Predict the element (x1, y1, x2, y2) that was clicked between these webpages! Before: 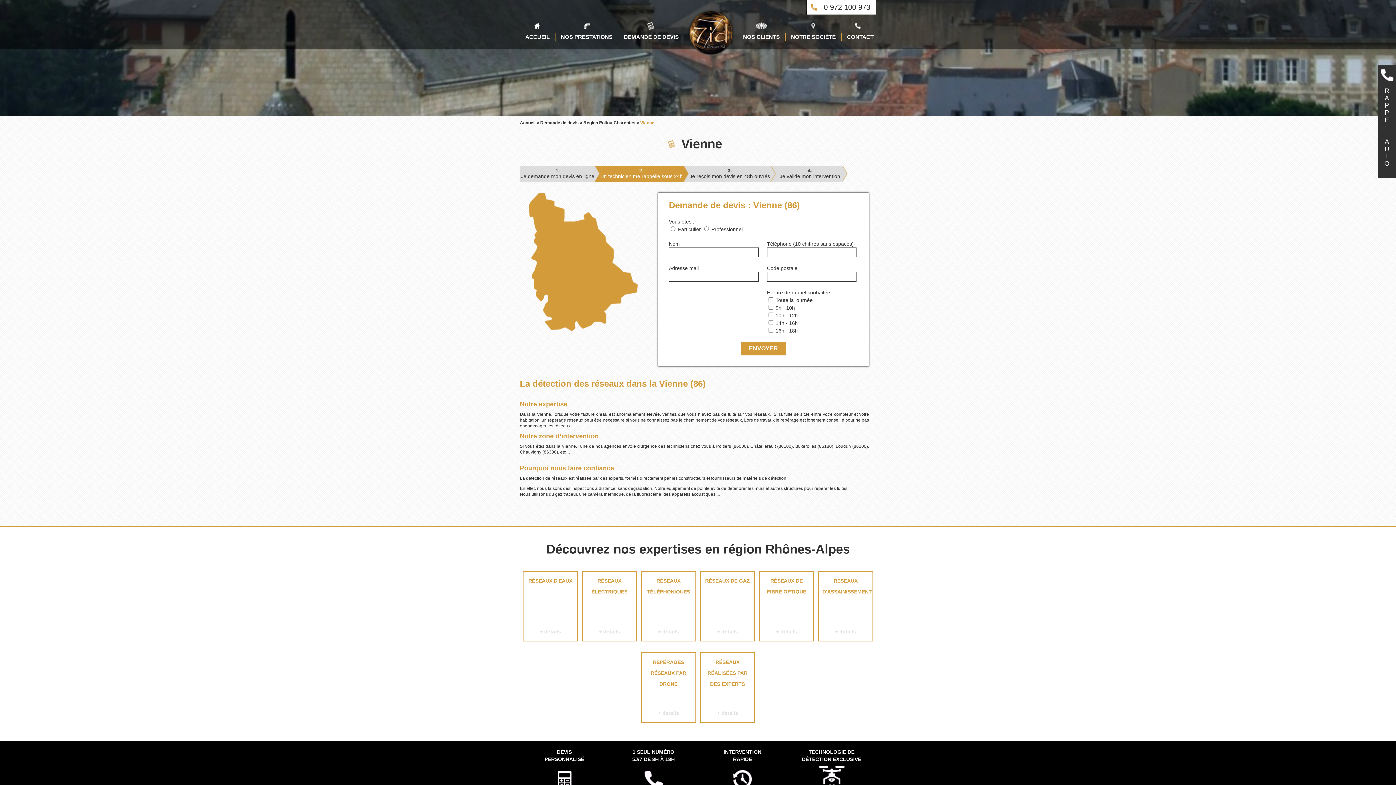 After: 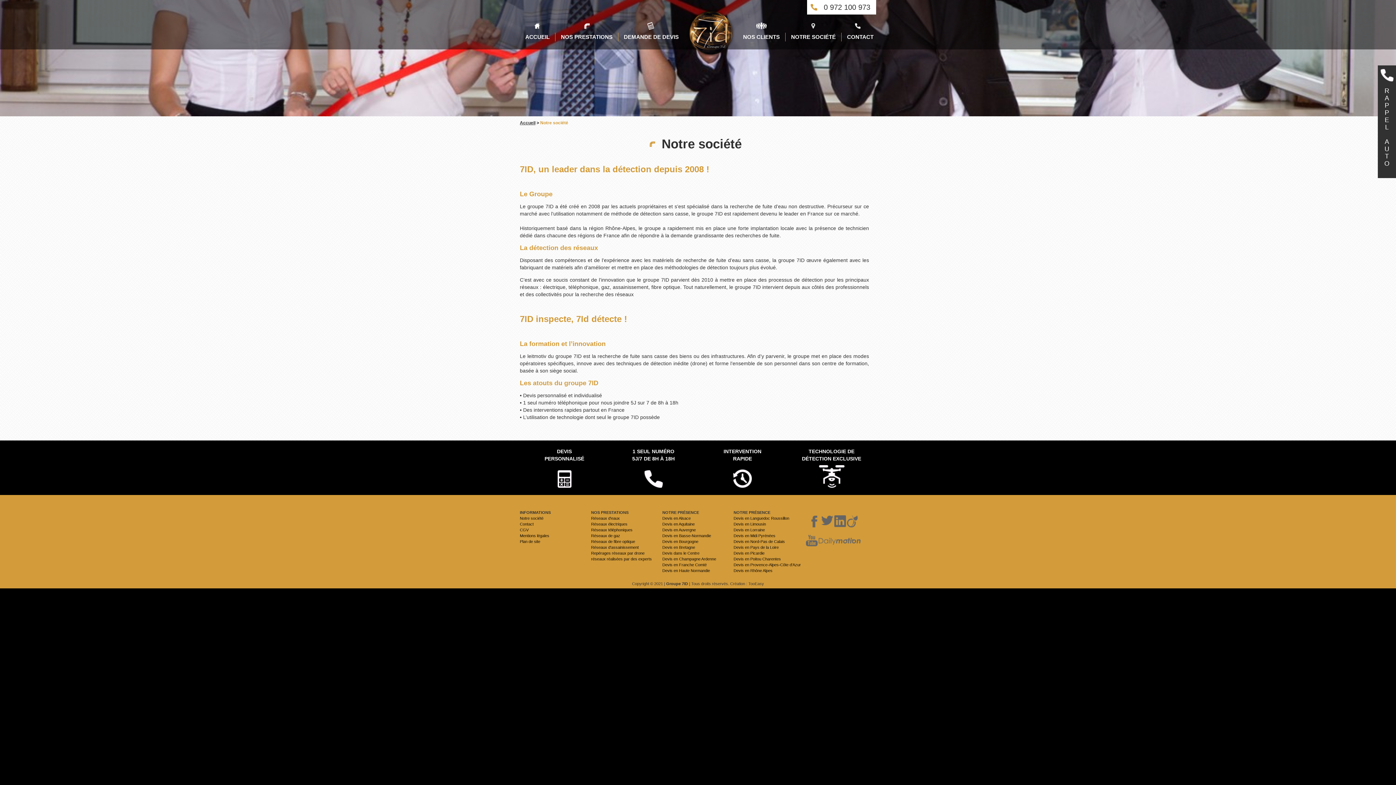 Action: label: NOTRE SOCIÉTÉ bbox: (785, 21, 841, 41)